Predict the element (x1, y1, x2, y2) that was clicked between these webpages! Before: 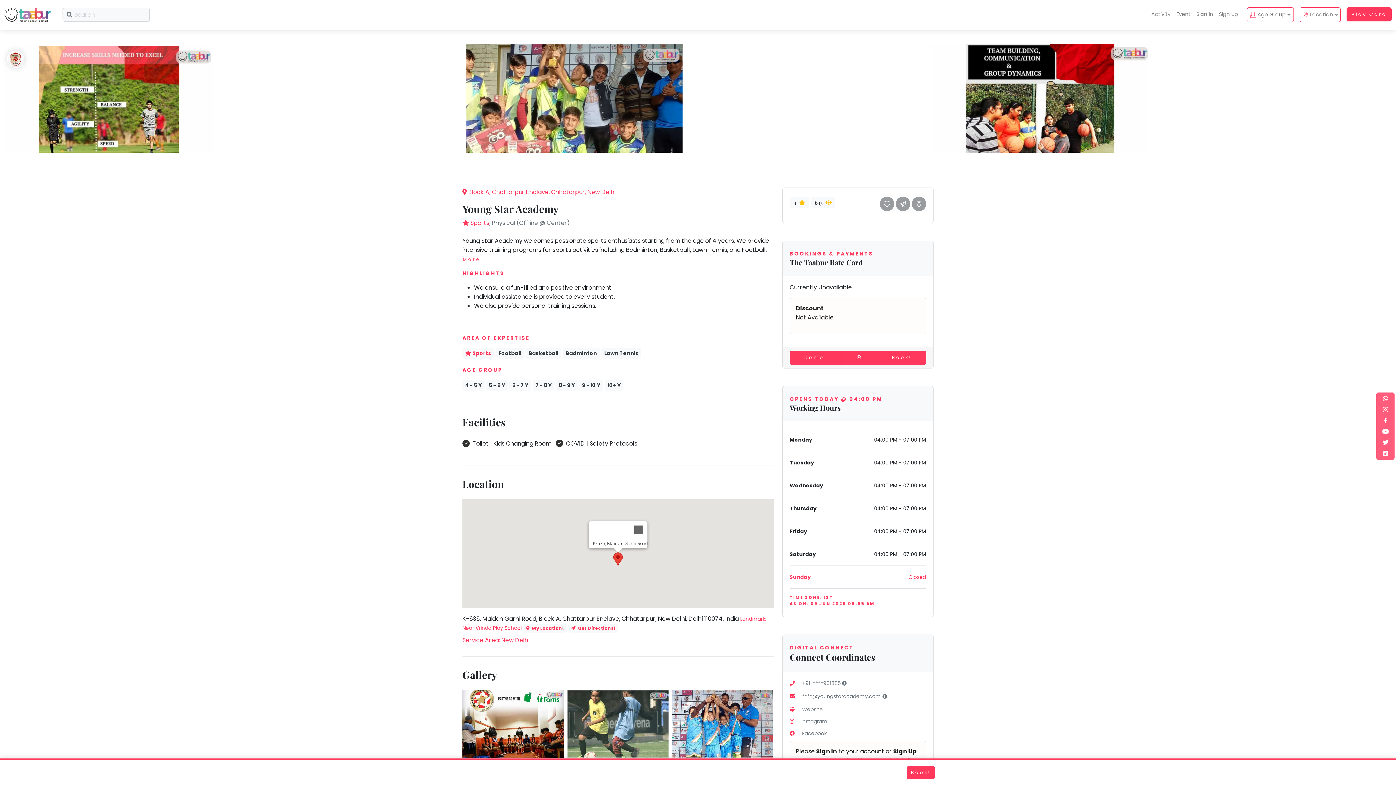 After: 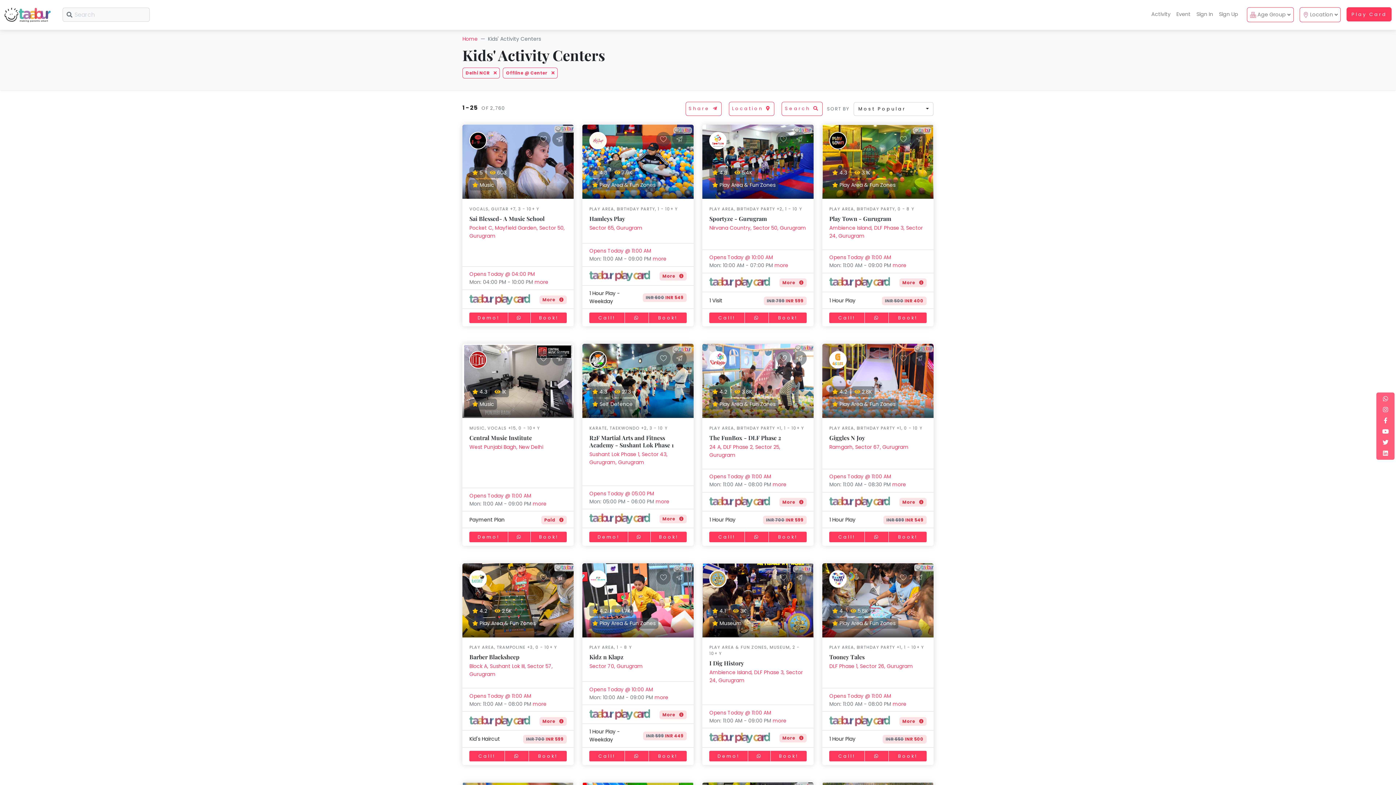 Action: bbox: (1148, 7, 1173, 21) label: Activity